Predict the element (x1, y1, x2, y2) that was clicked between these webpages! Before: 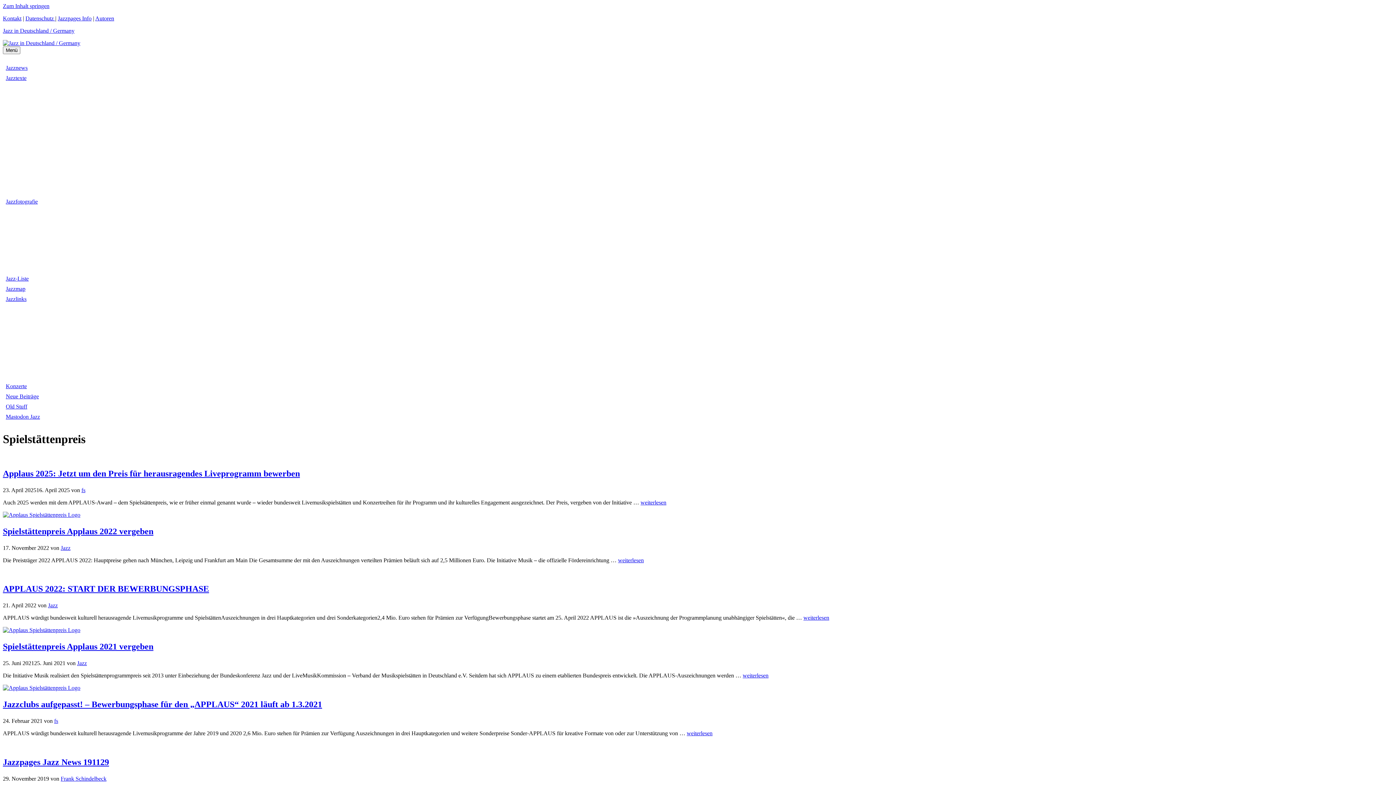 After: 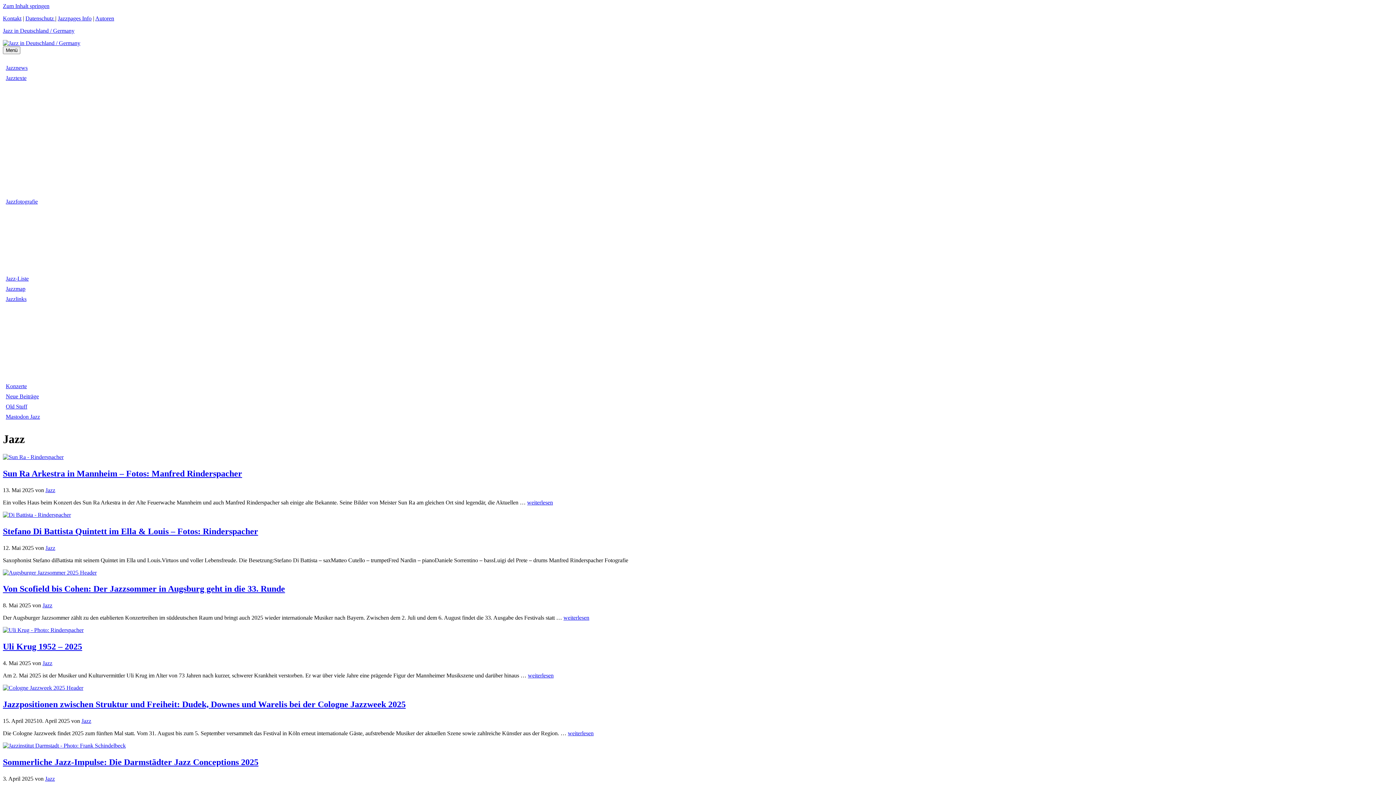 Action: bbox: (60, 544, 70, 551) label: Jazz